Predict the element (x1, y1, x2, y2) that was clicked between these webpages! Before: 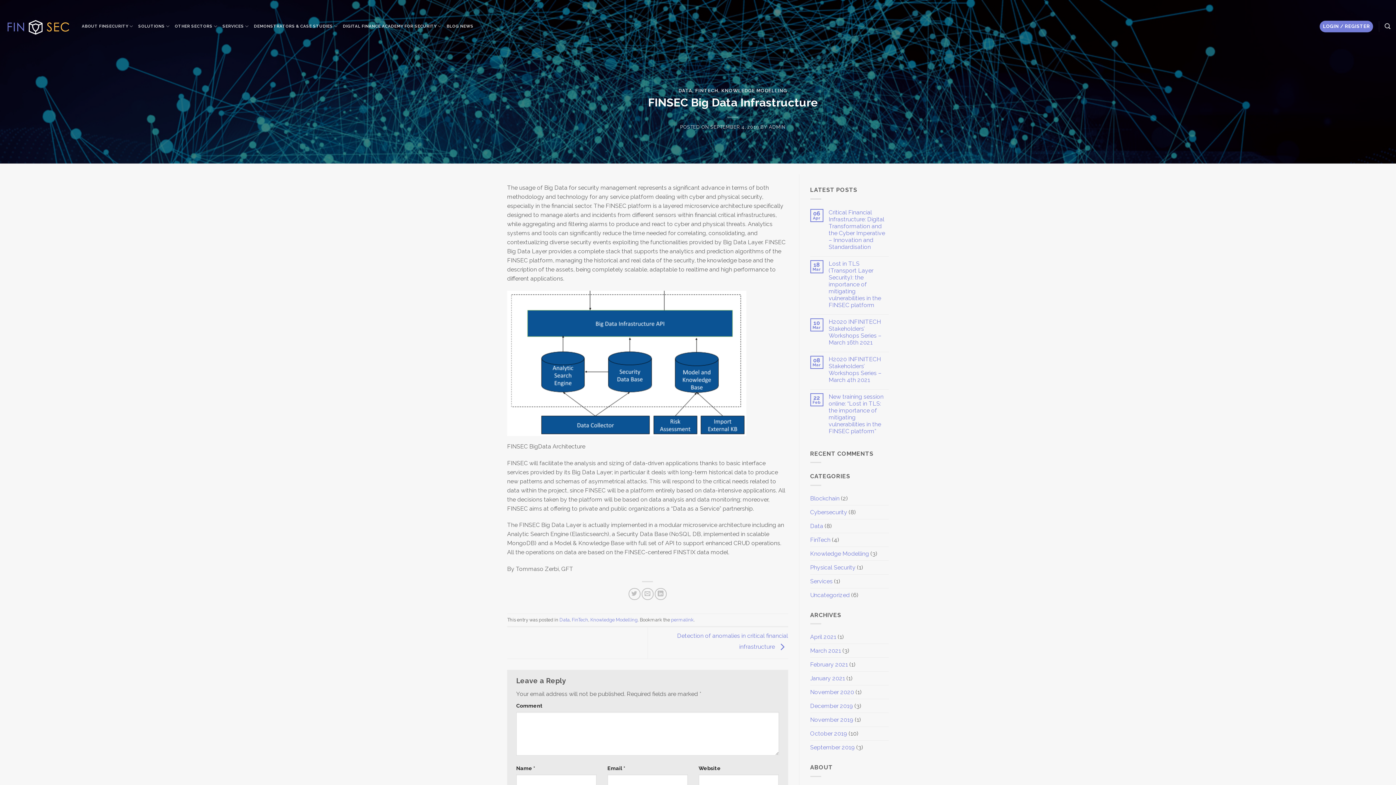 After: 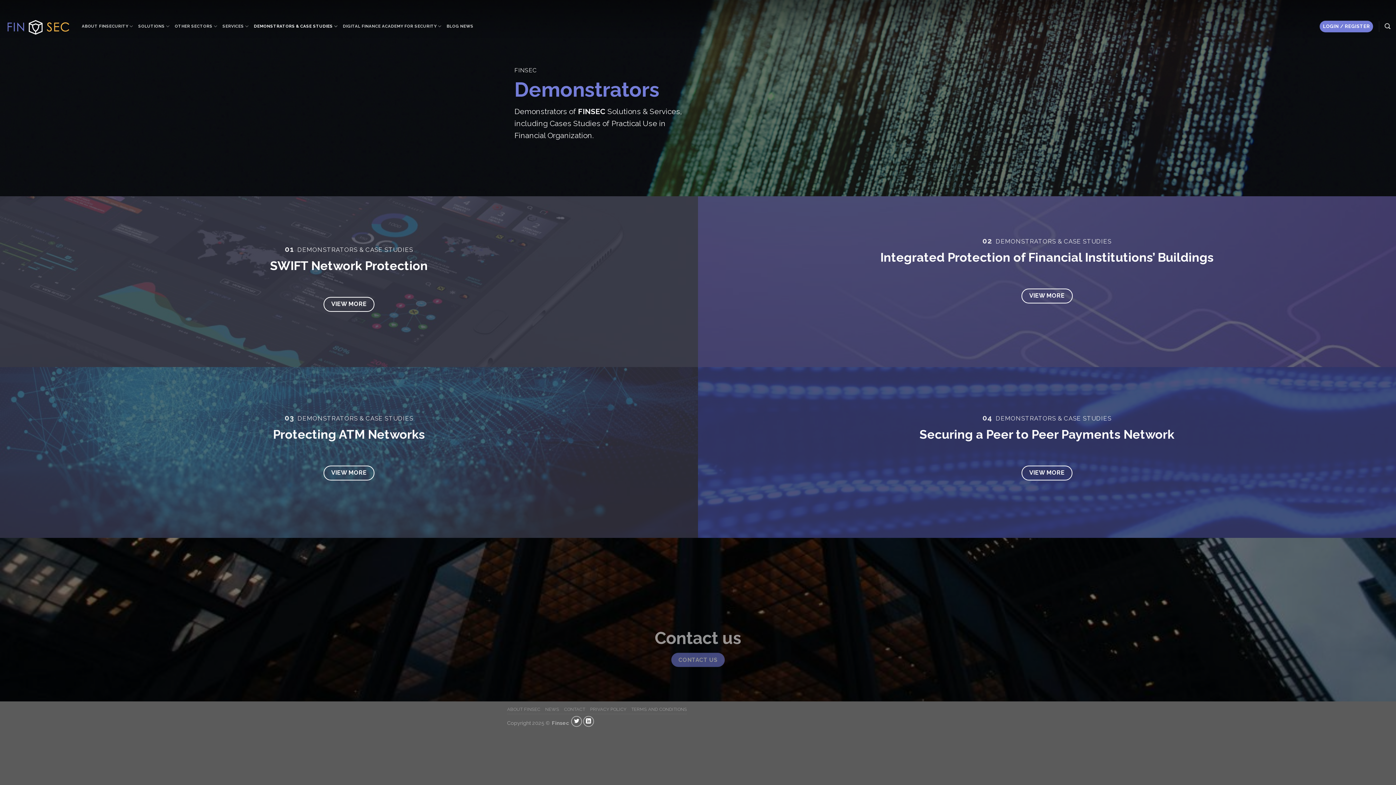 Action: label: DEMONSTRATORS & CASE STUDIES bbox: (253, 19, 337, 33)